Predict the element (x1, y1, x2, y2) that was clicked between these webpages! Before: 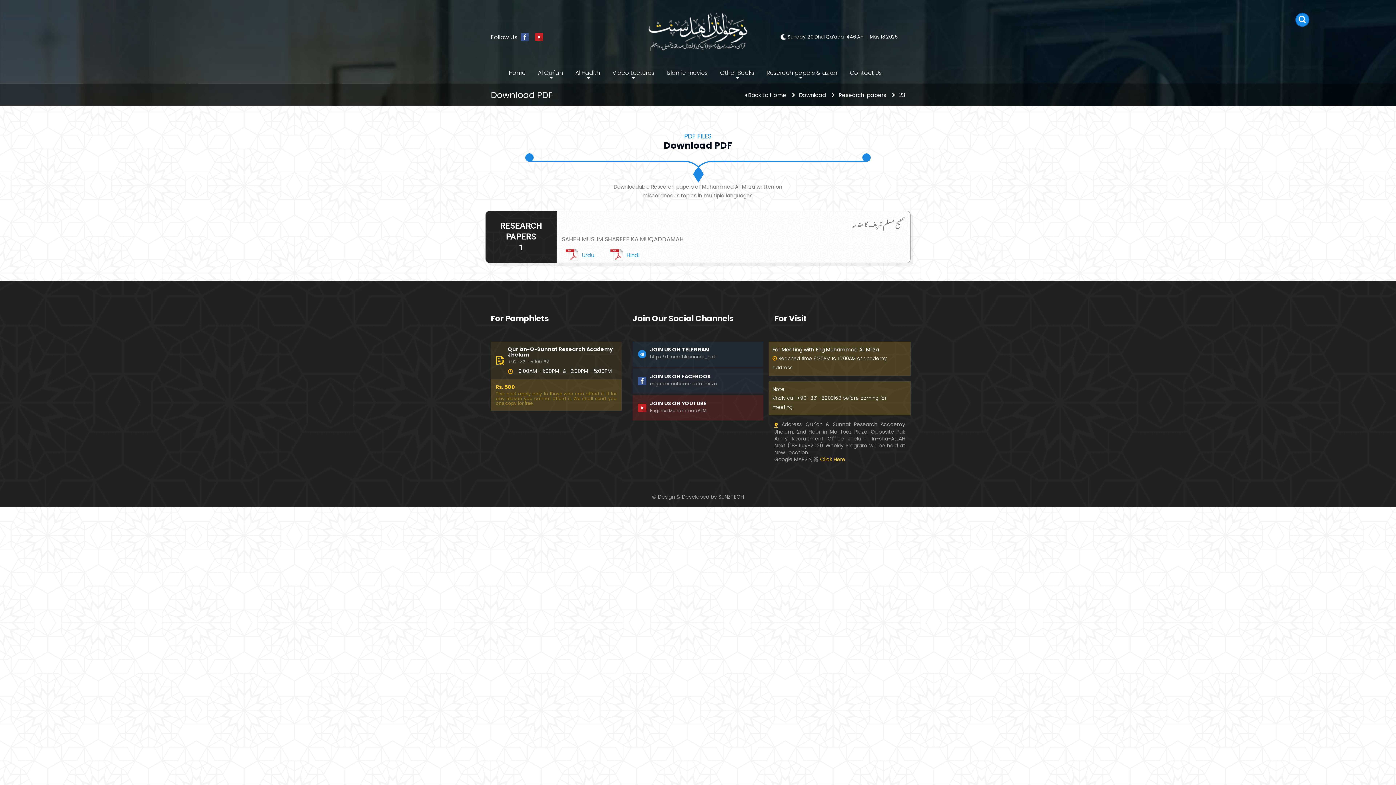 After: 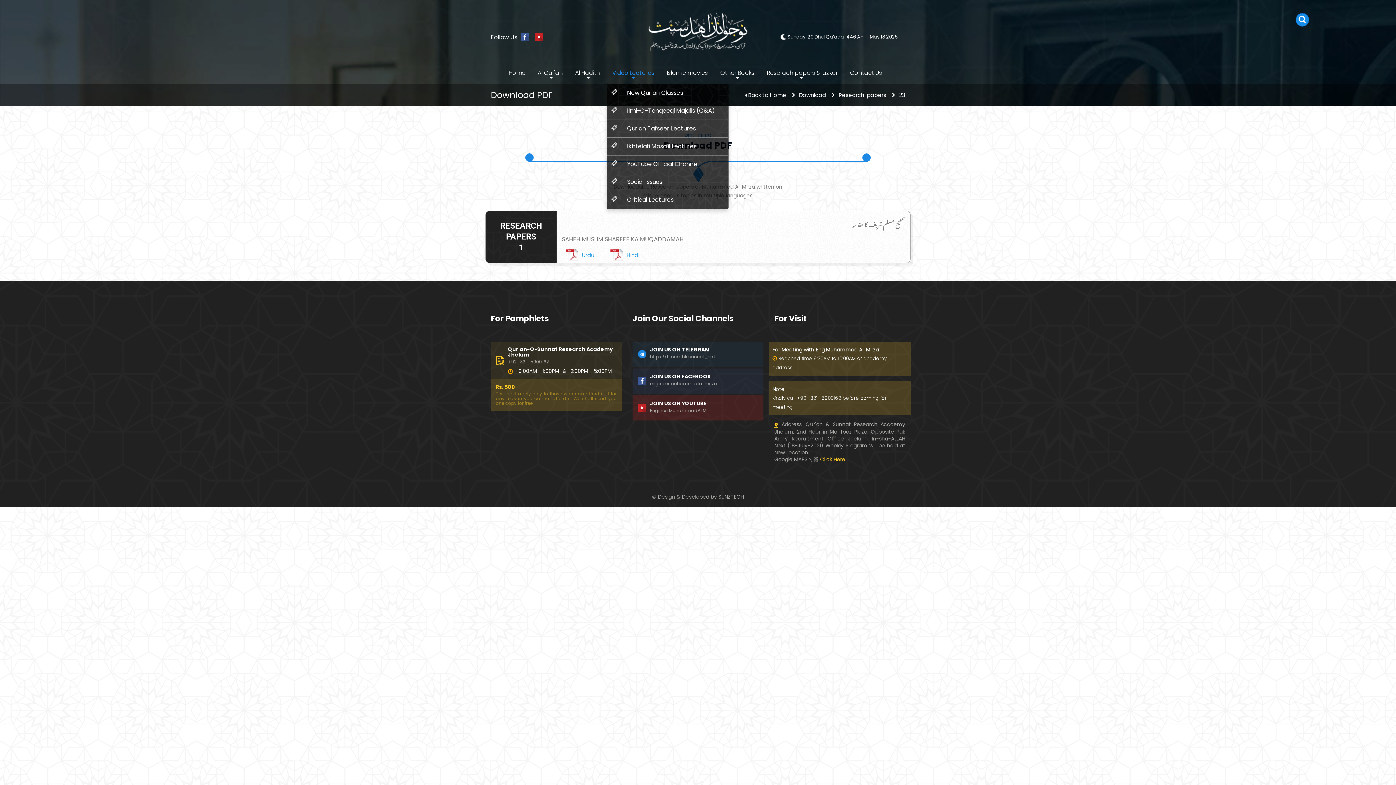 Action: bbox: (607, 63, 659, 82) label: Video Lectures